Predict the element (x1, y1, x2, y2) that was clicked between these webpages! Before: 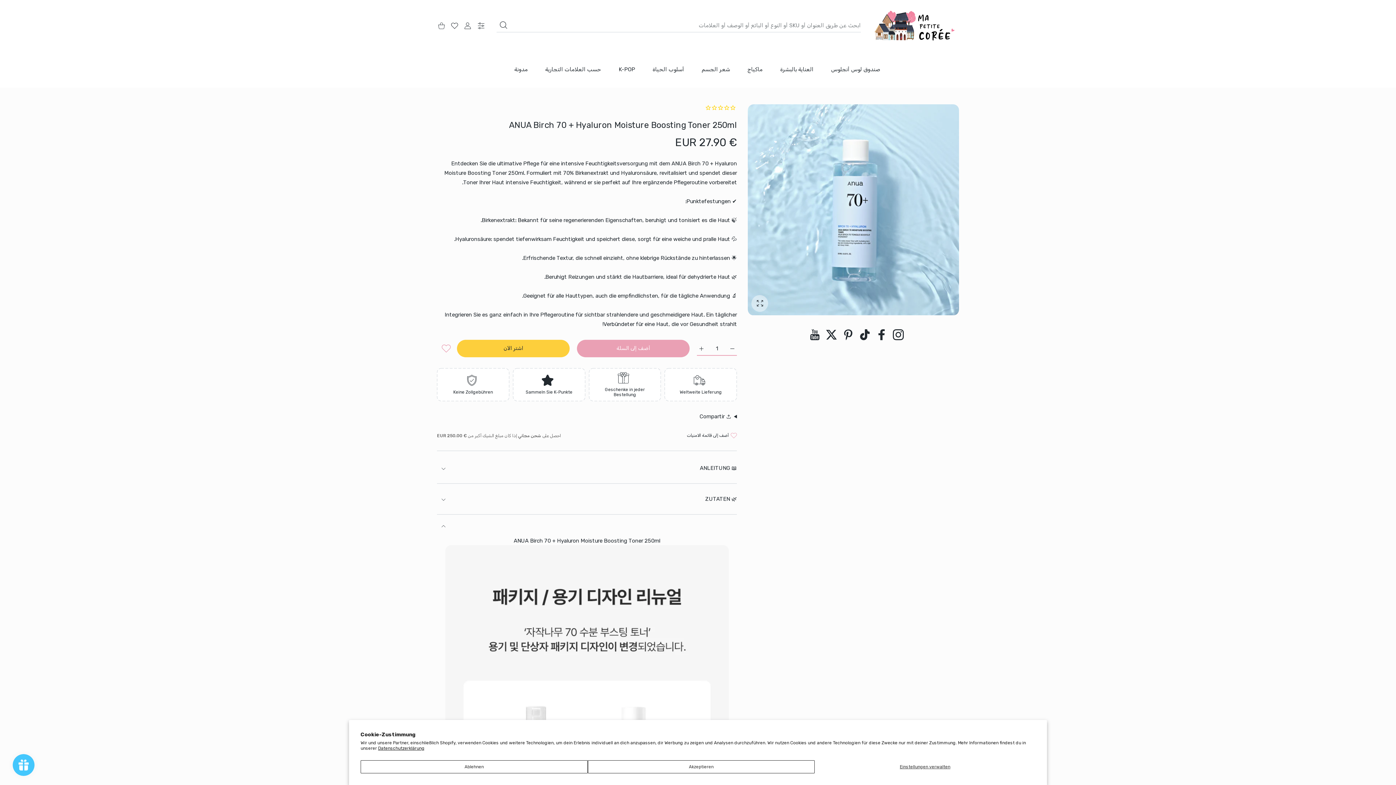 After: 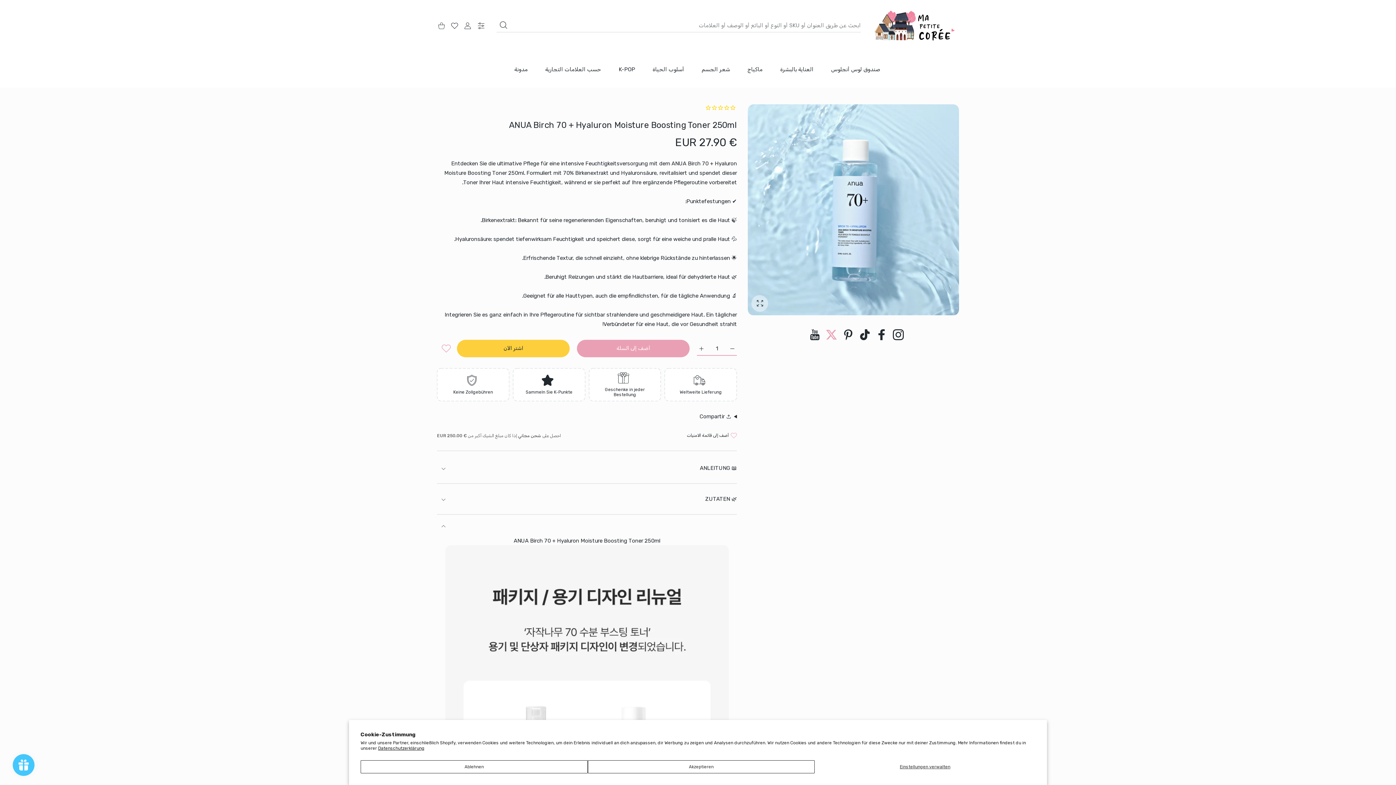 Action: bbox: (826, 331, 836, 337) label: تويتر